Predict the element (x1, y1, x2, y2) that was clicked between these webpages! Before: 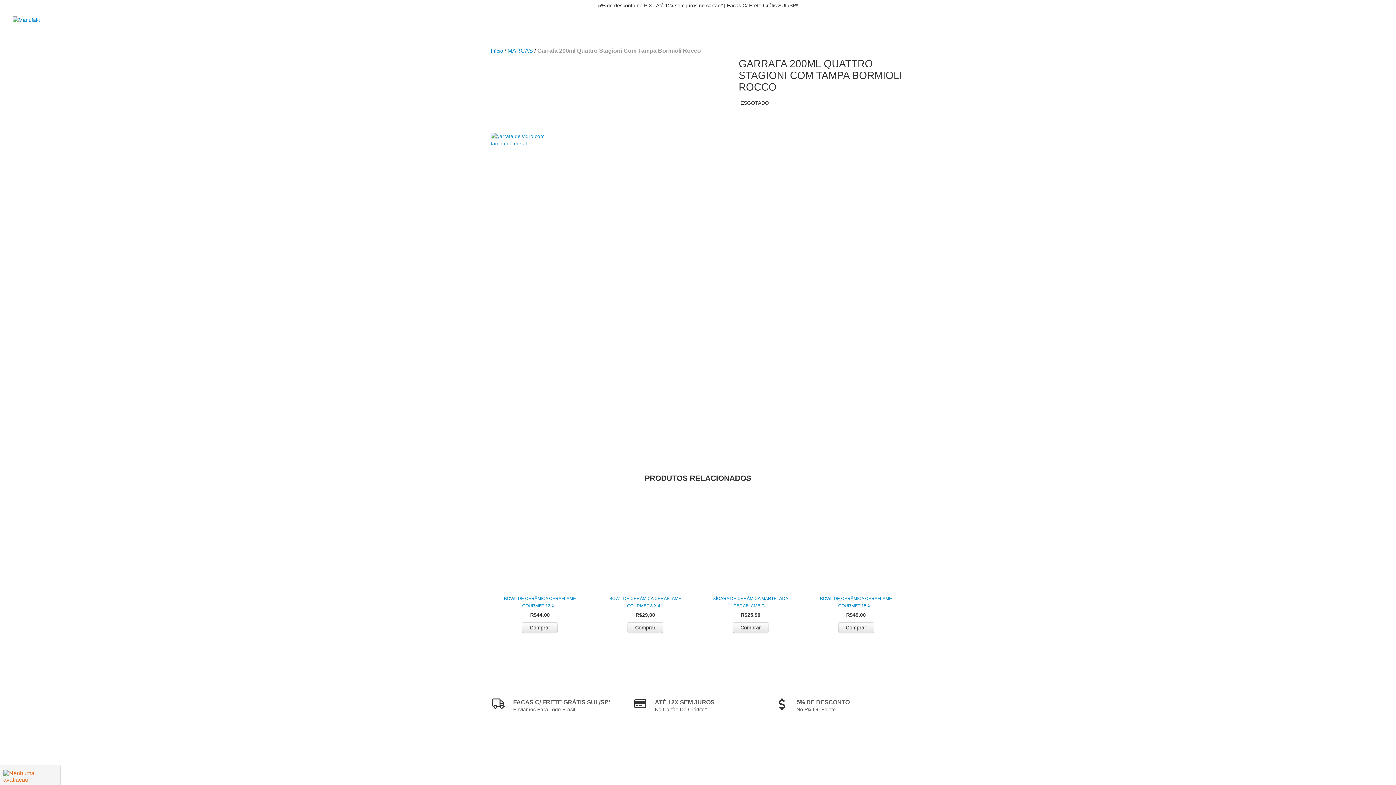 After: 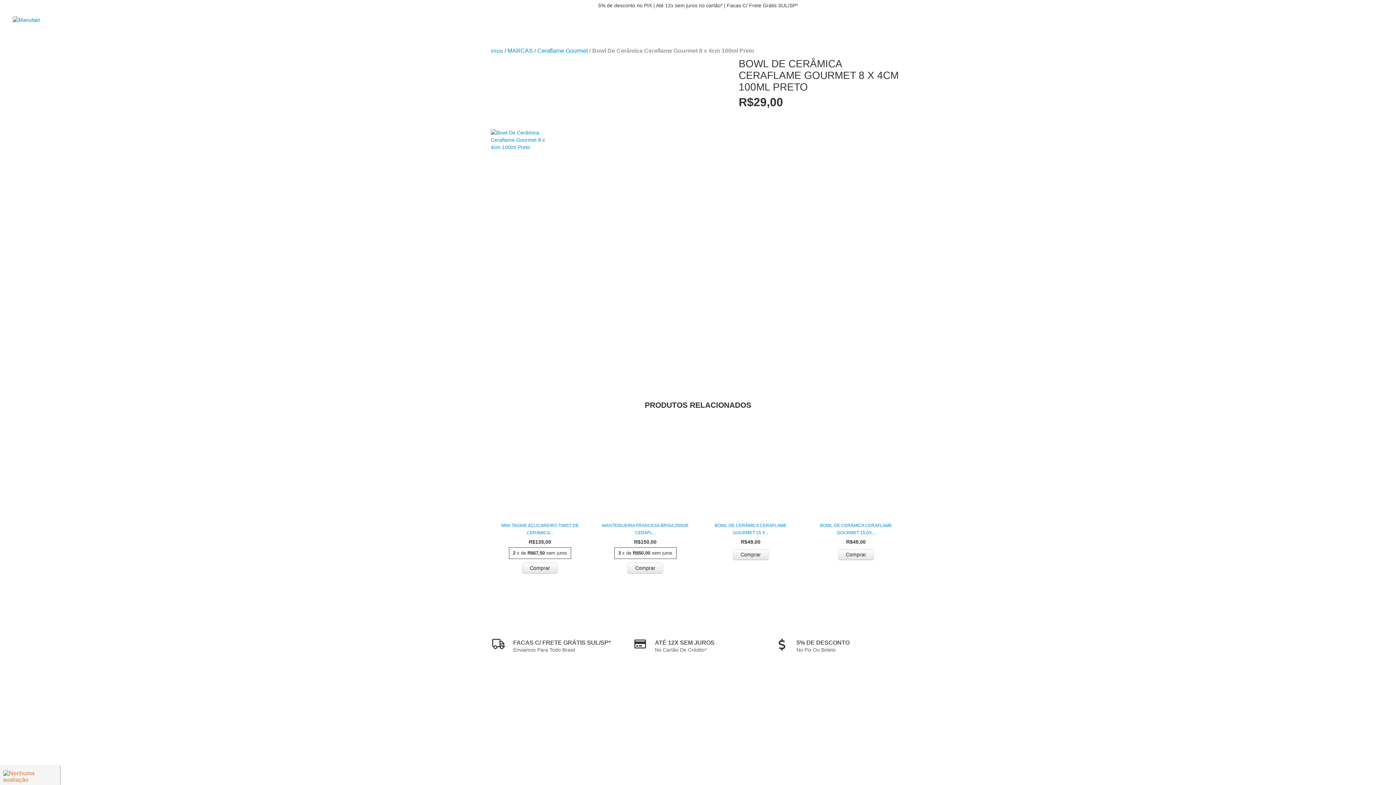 Action: bbox: (599, 595, 691, 609) label: Bowl De Cerâmica Ceraflame Gourmet 8 x 4cm 100ml Preto